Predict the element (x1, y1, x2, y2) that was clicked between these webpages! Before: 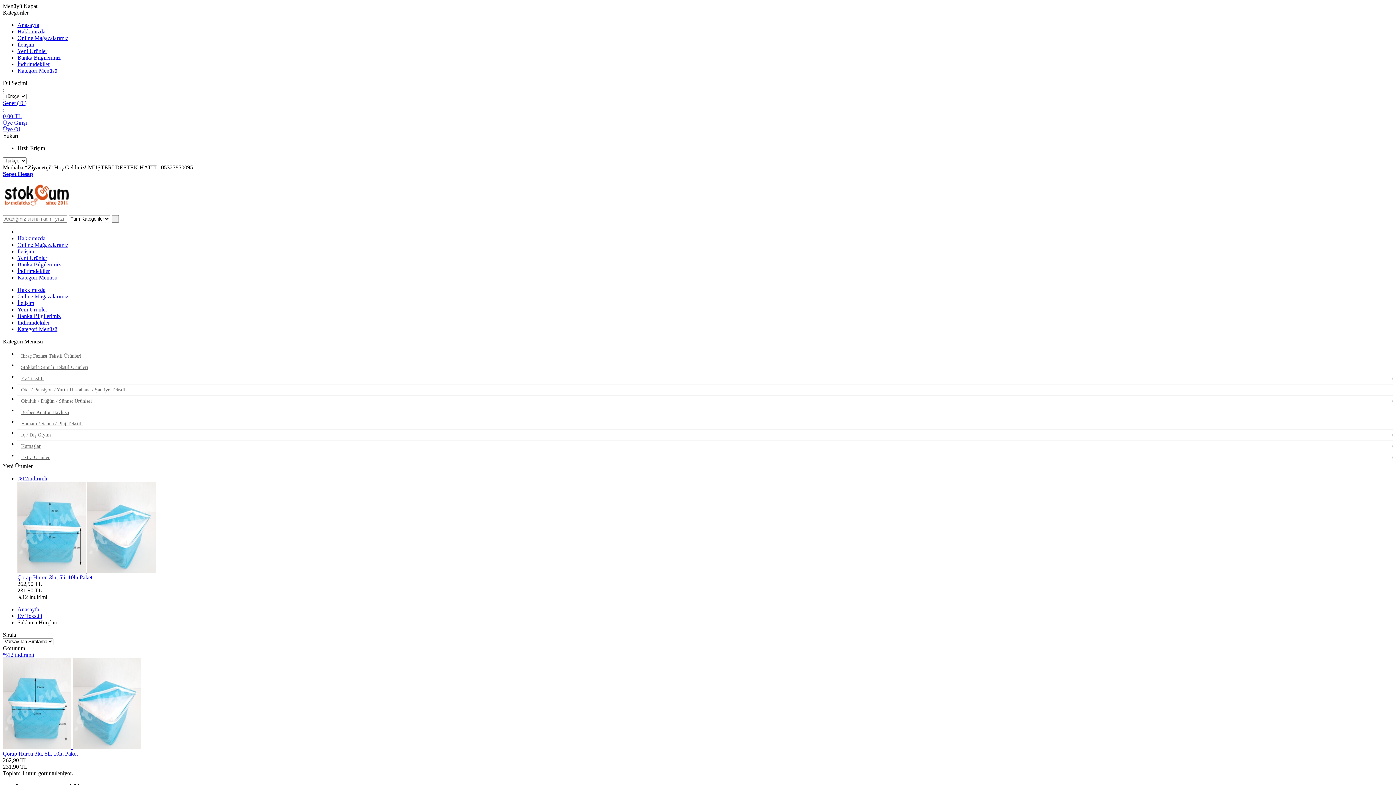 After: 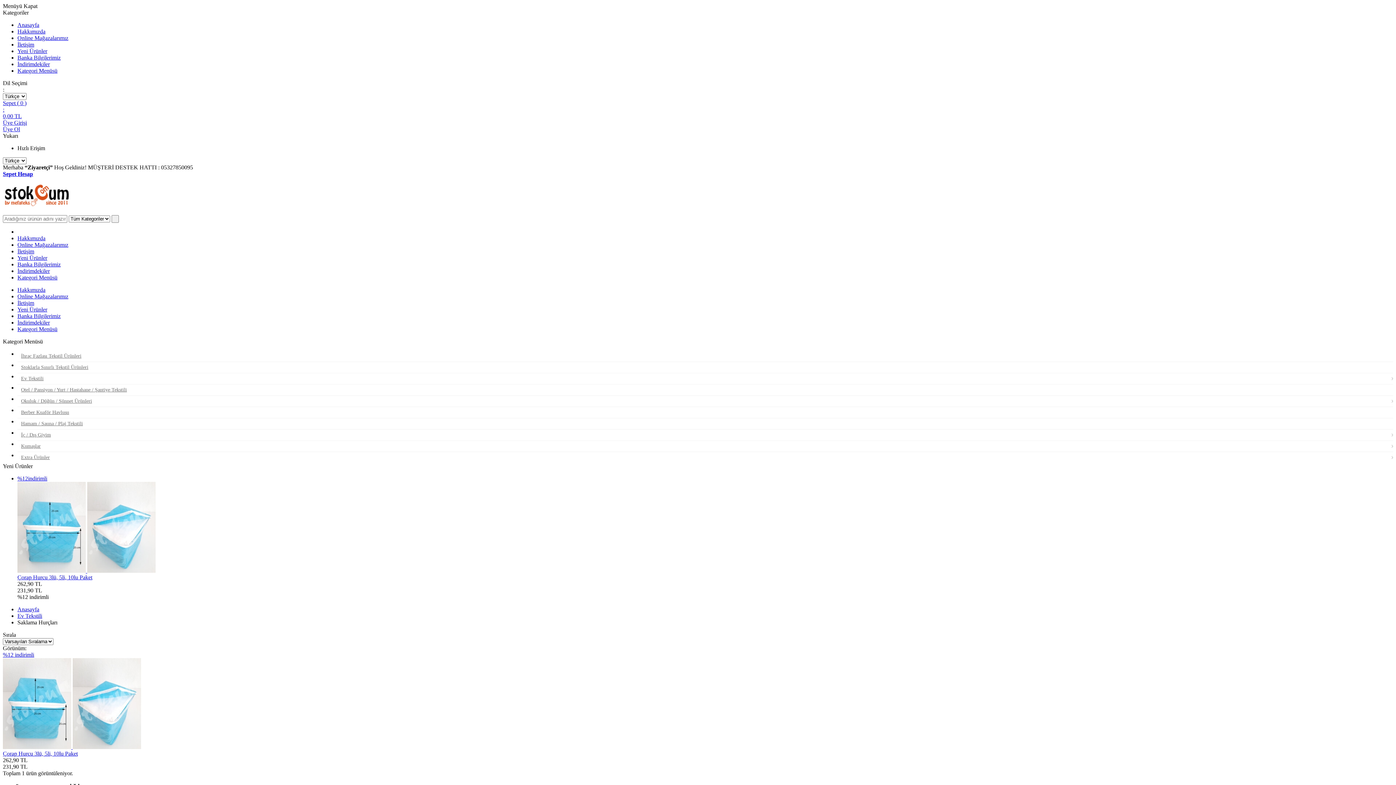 Action: bbox: (17, 170, 33, 177) label: Hesap